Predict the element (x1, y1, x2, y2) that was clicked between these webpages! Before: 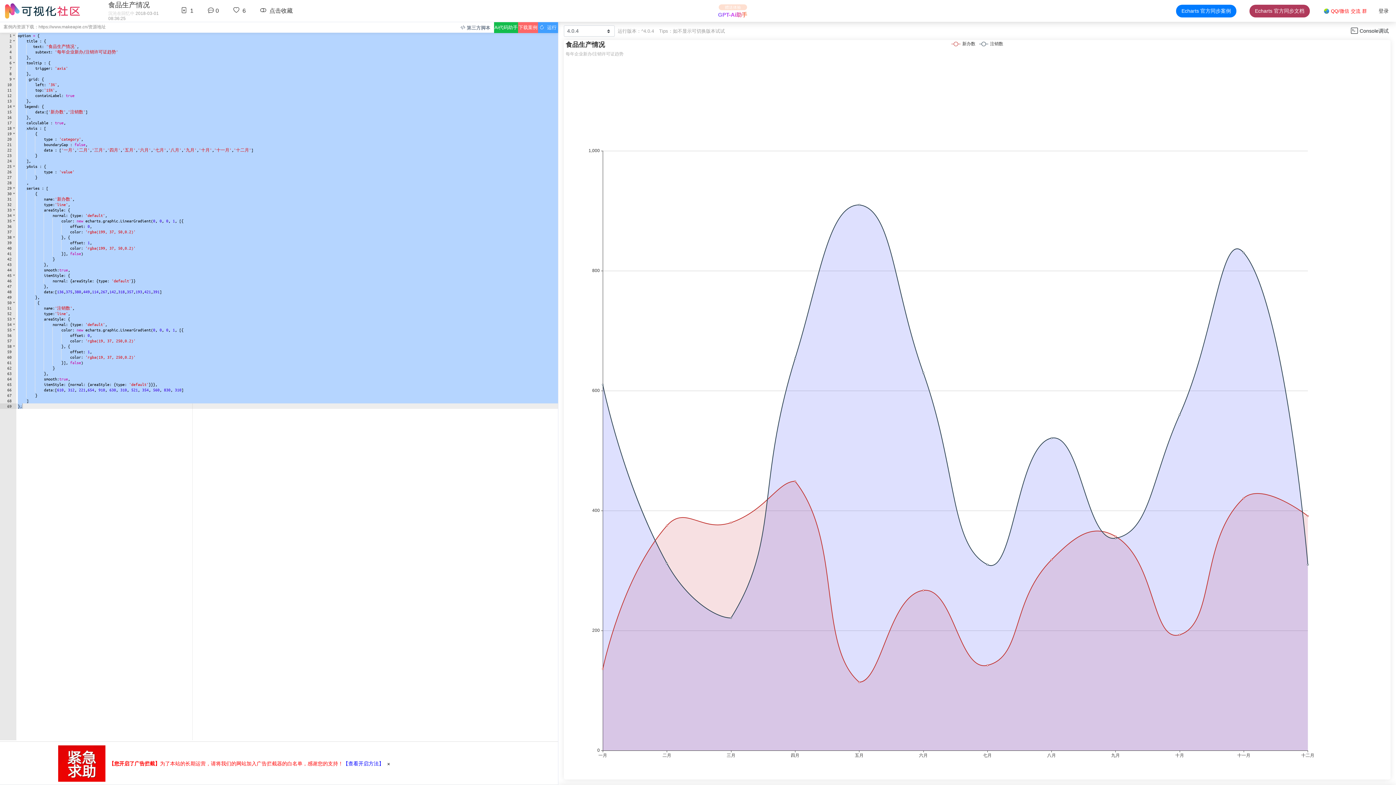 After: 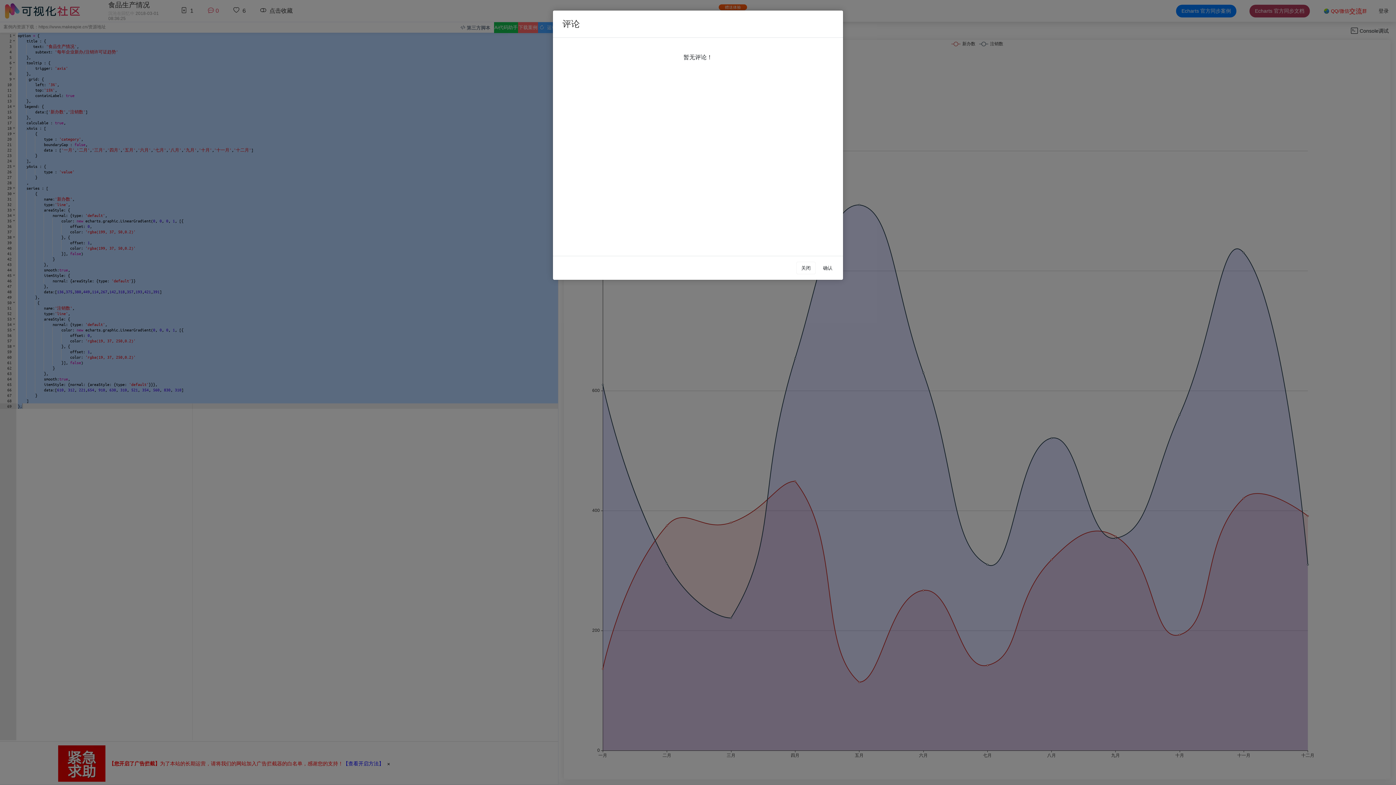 Action: bbox: (204, 0, 222, 21) label: 0